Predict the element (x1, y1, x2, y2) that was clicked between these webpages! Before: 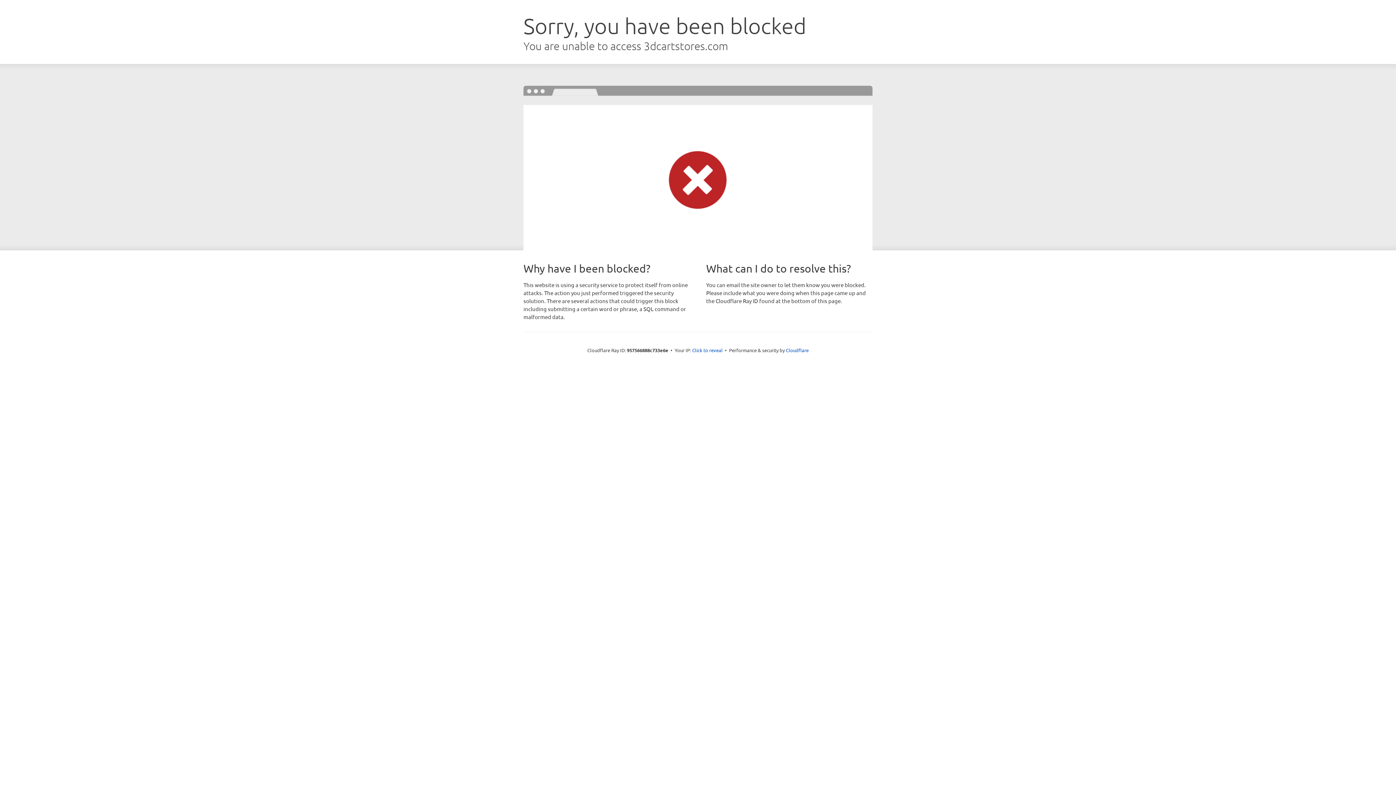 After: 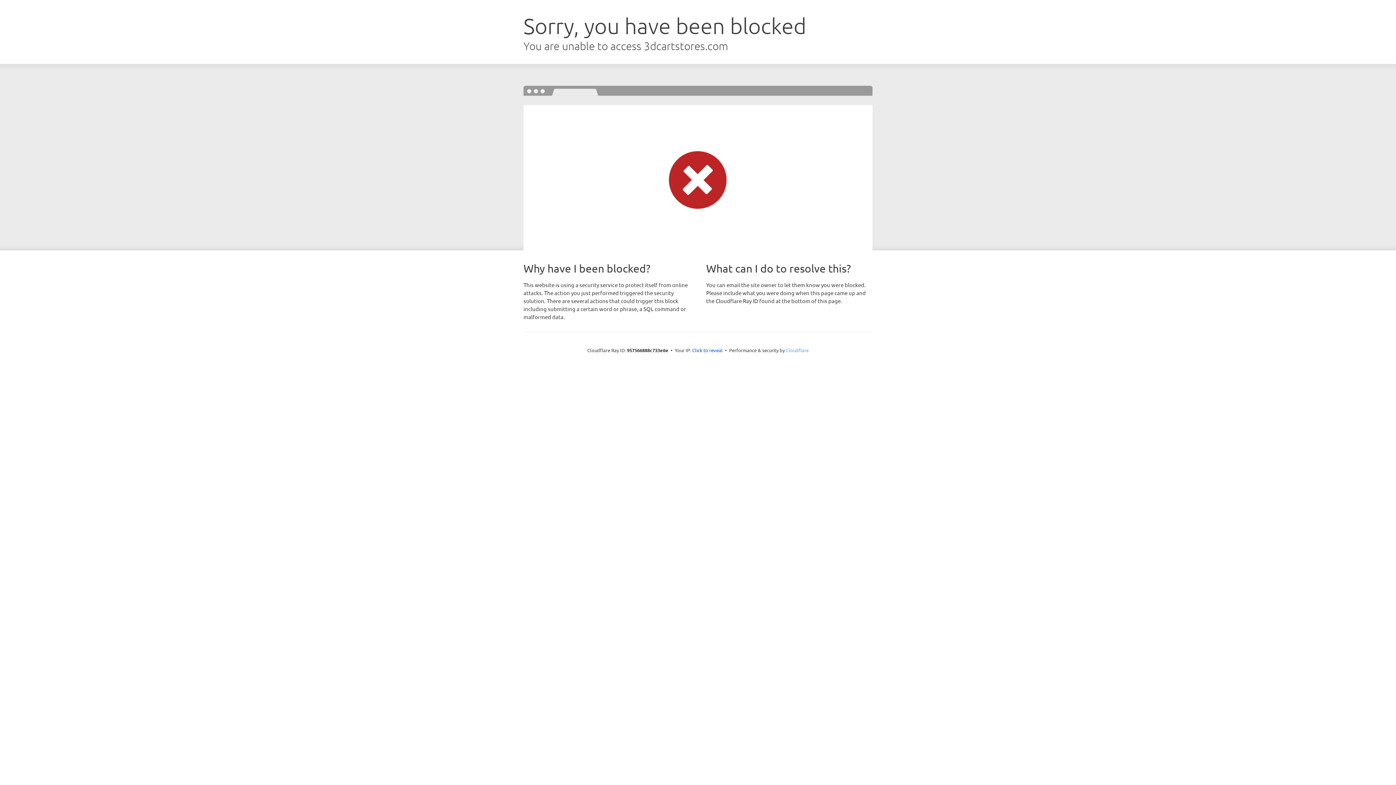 Action: label: Cloudflare bbox: (786, 347, 808, 353)